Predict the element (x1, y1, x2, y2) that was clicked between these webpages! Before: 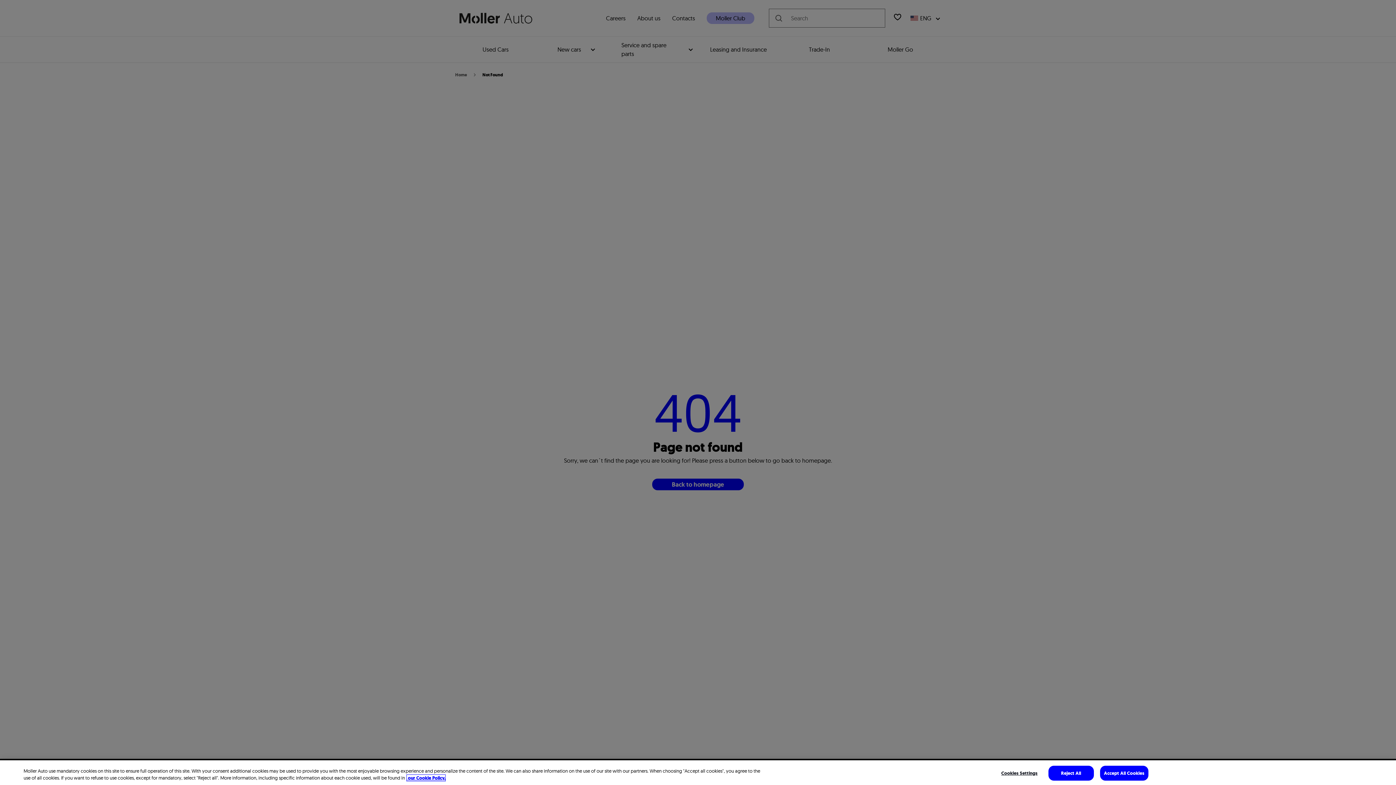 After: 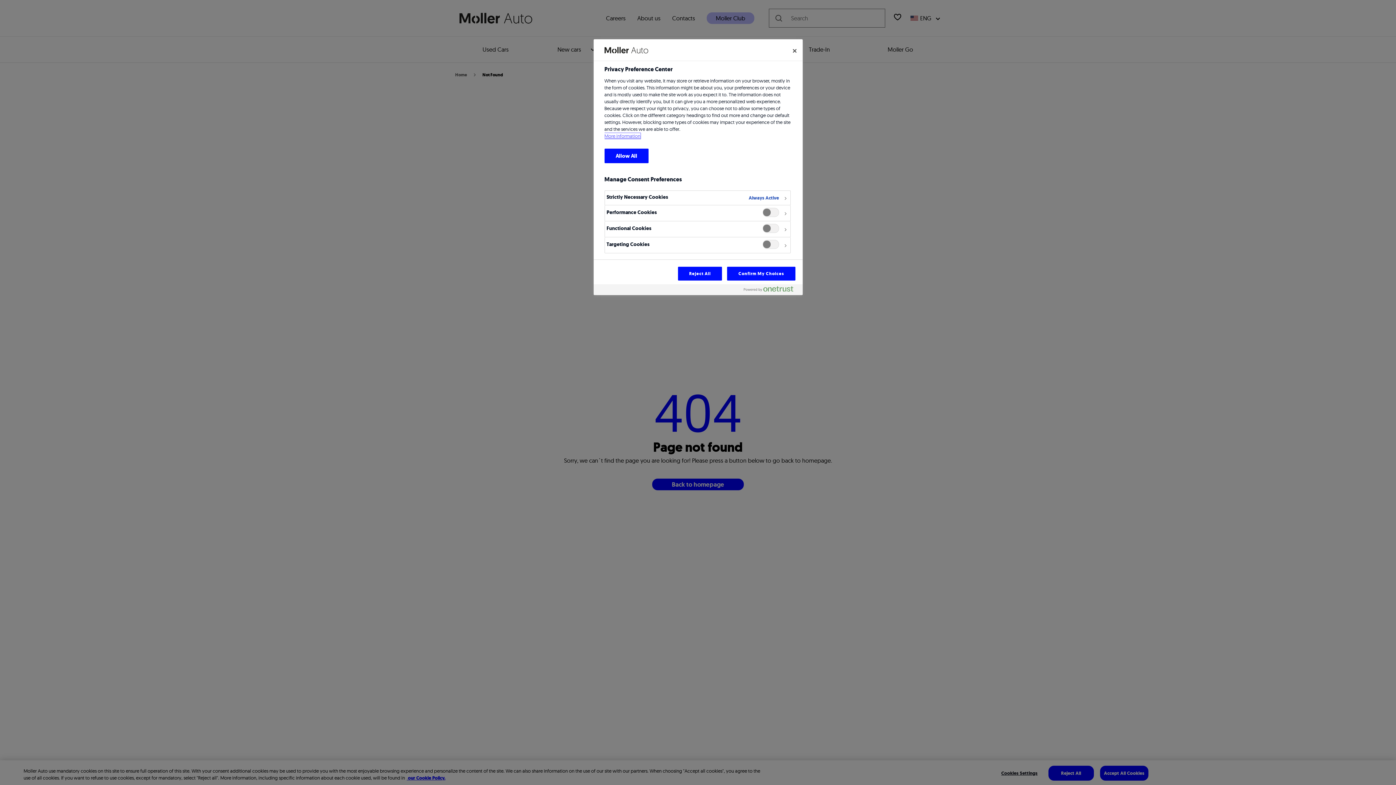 Action: bbox: (996, 766, 1042, 780) label: Cookies Settings